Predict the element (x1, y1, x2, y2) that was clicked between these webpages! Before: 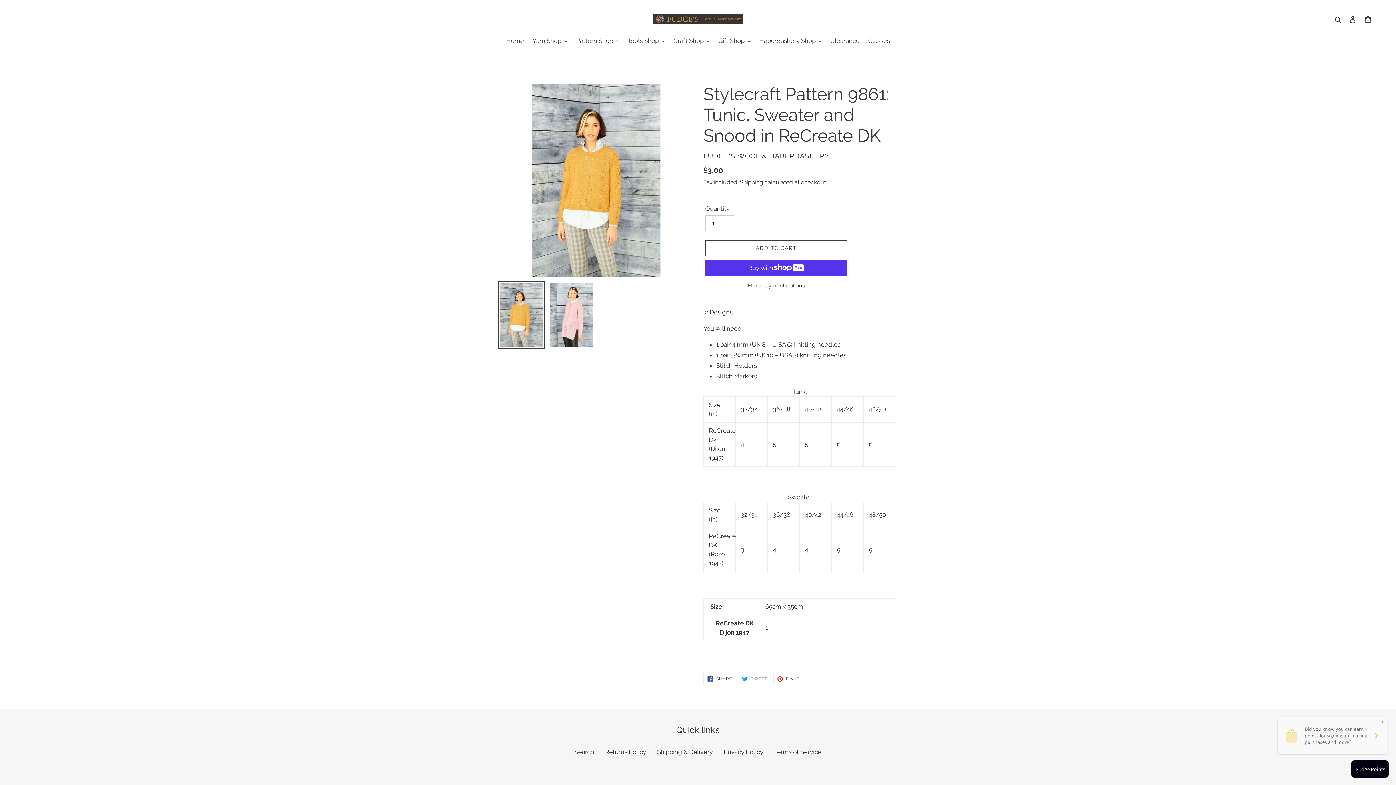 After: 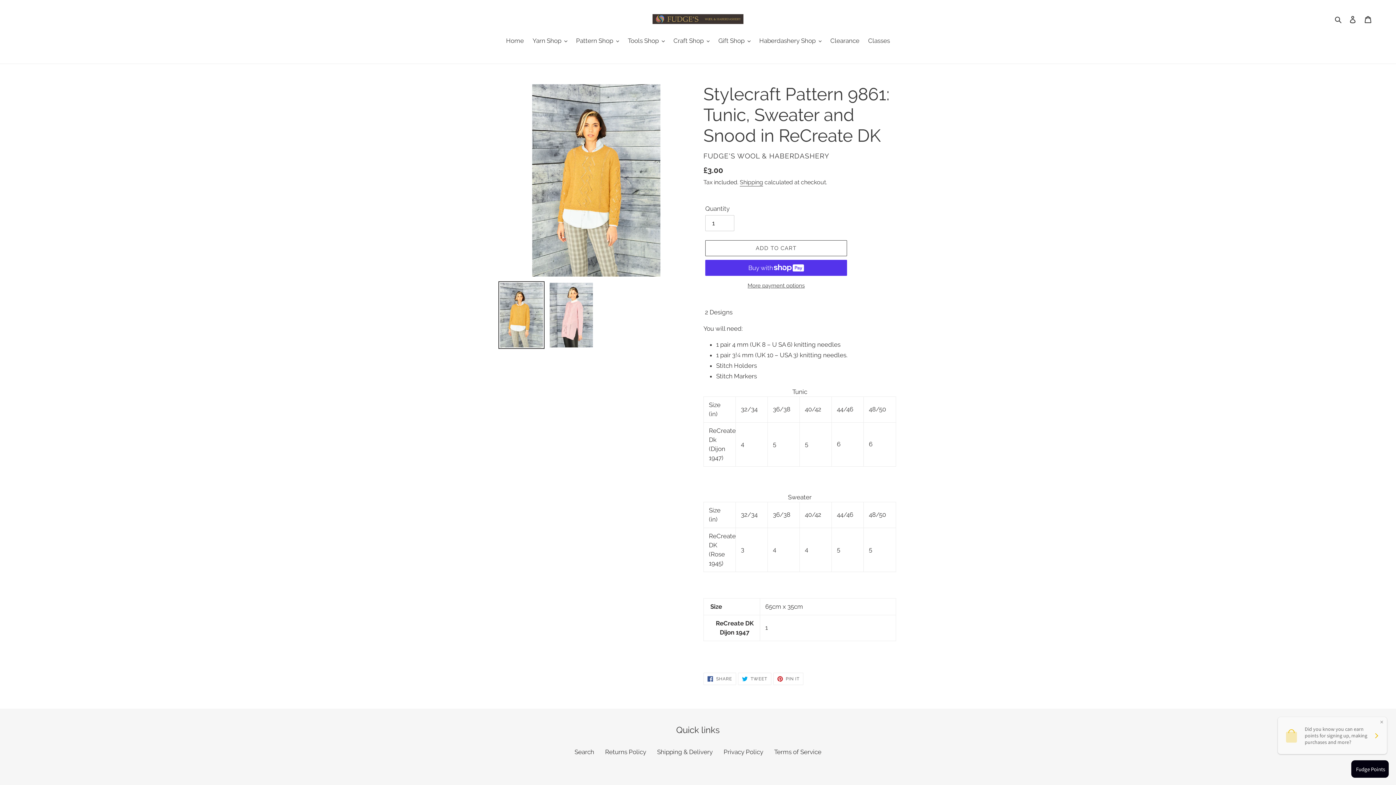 Action: bbox: (498, 281, 544, 349)